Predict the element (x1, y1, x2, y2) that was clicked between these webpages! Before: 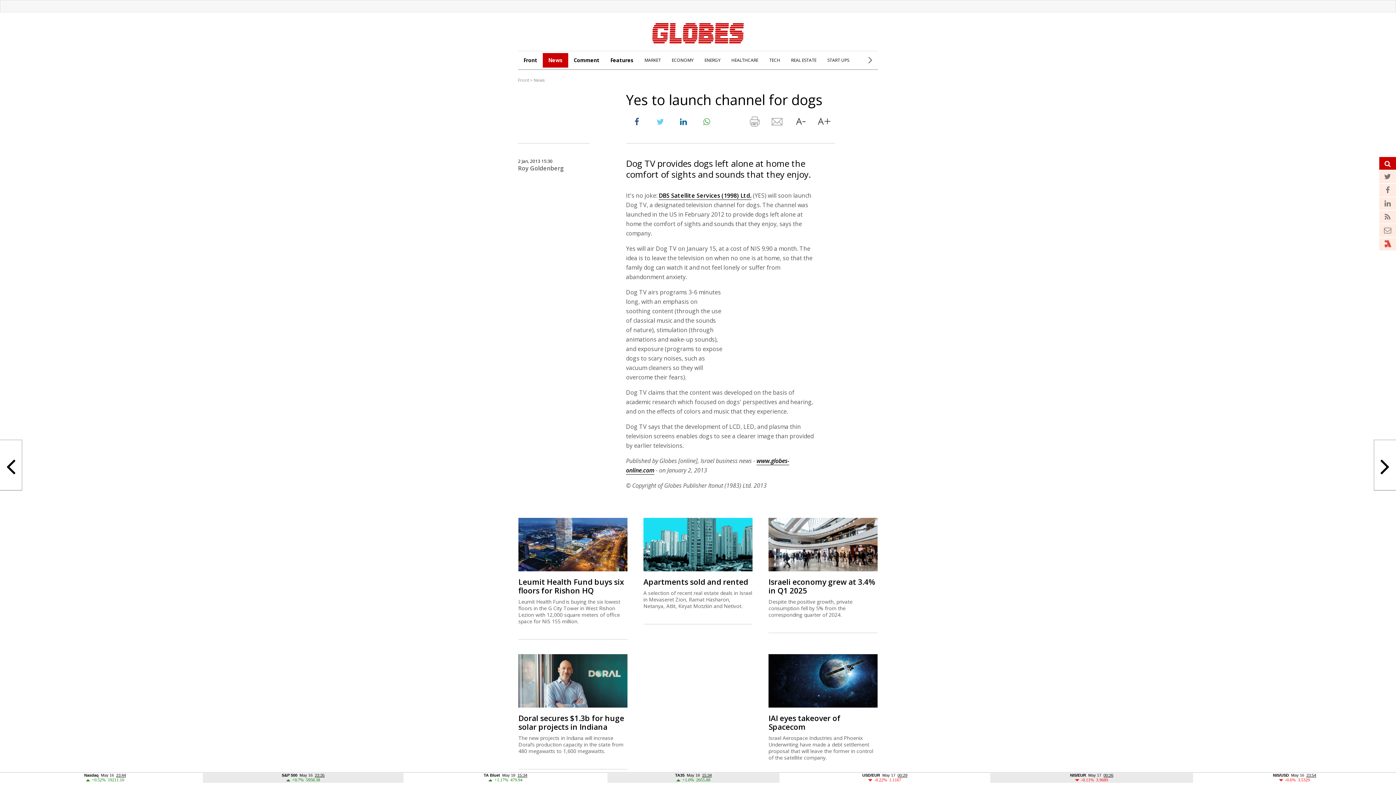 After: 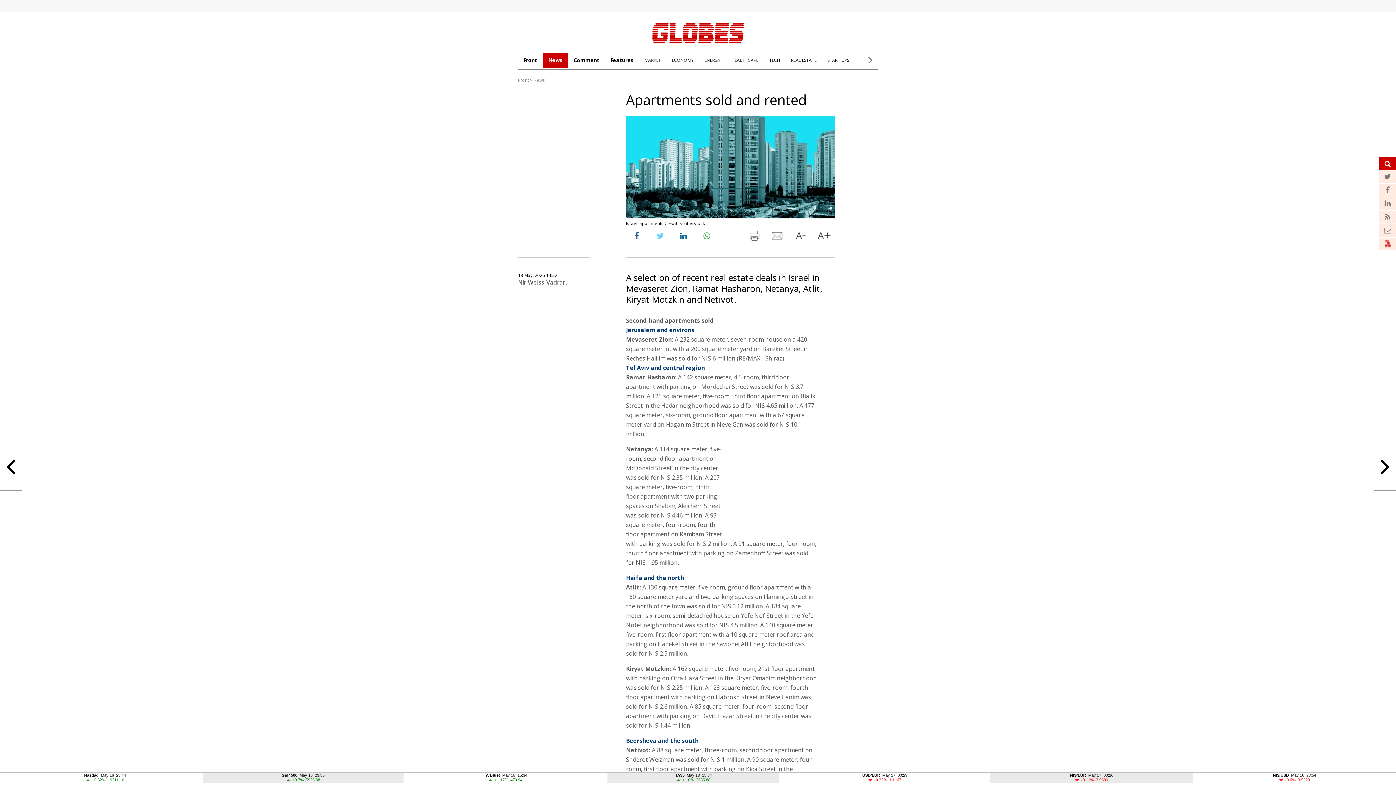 Action: bbox: (643, 566, 752, 574)